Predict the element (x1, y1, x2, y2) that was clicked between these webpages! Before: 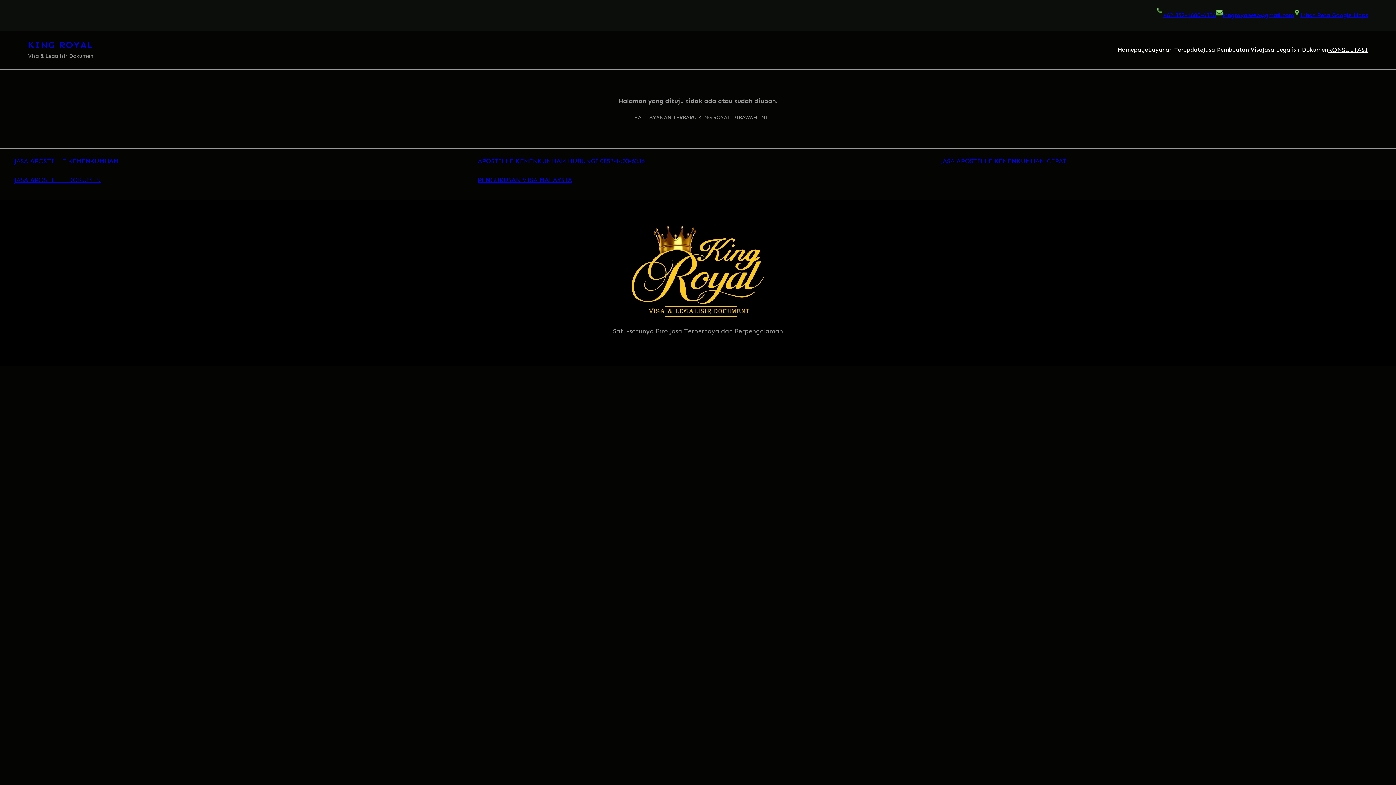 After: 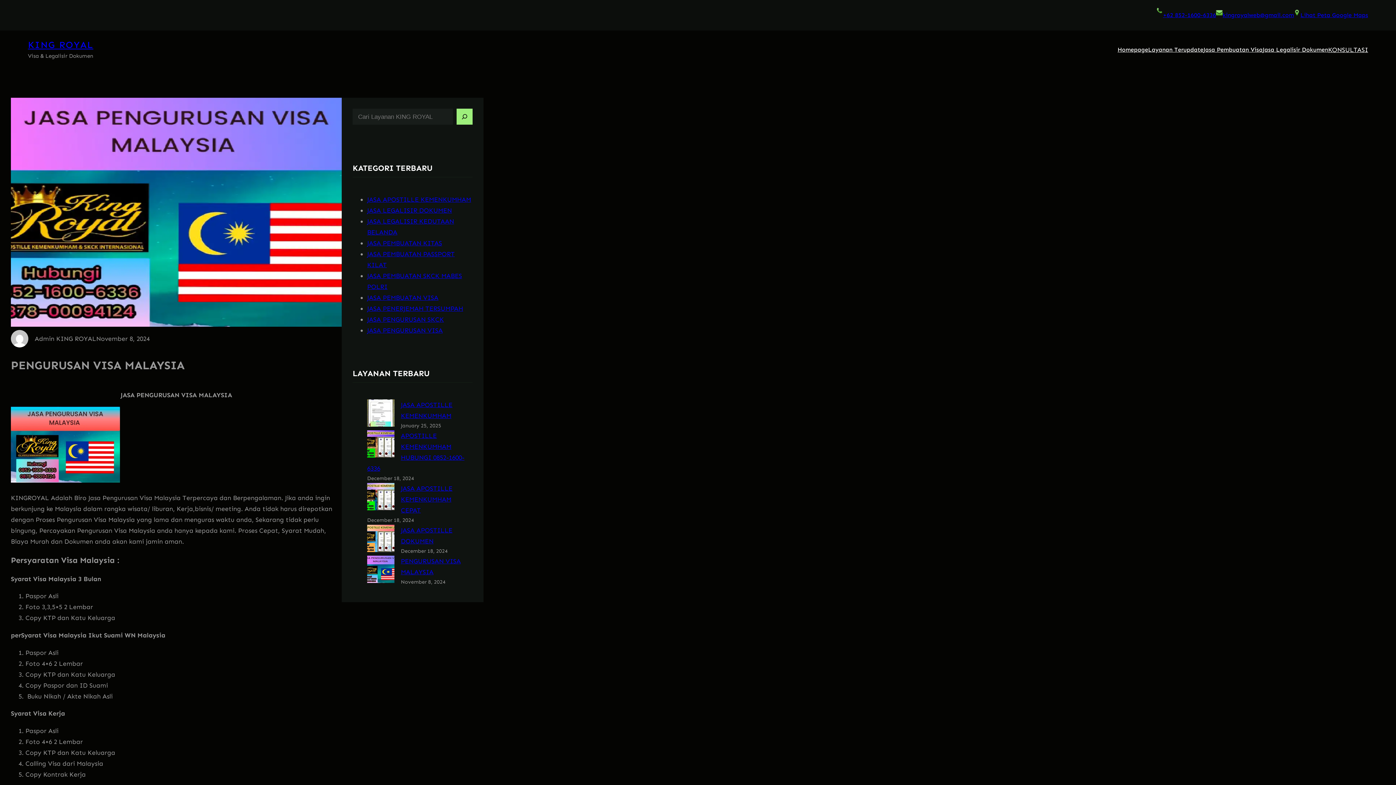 Action: label: PENGURUSAN VISA MALAYSIA bbox: (477, 175, 572, 183)